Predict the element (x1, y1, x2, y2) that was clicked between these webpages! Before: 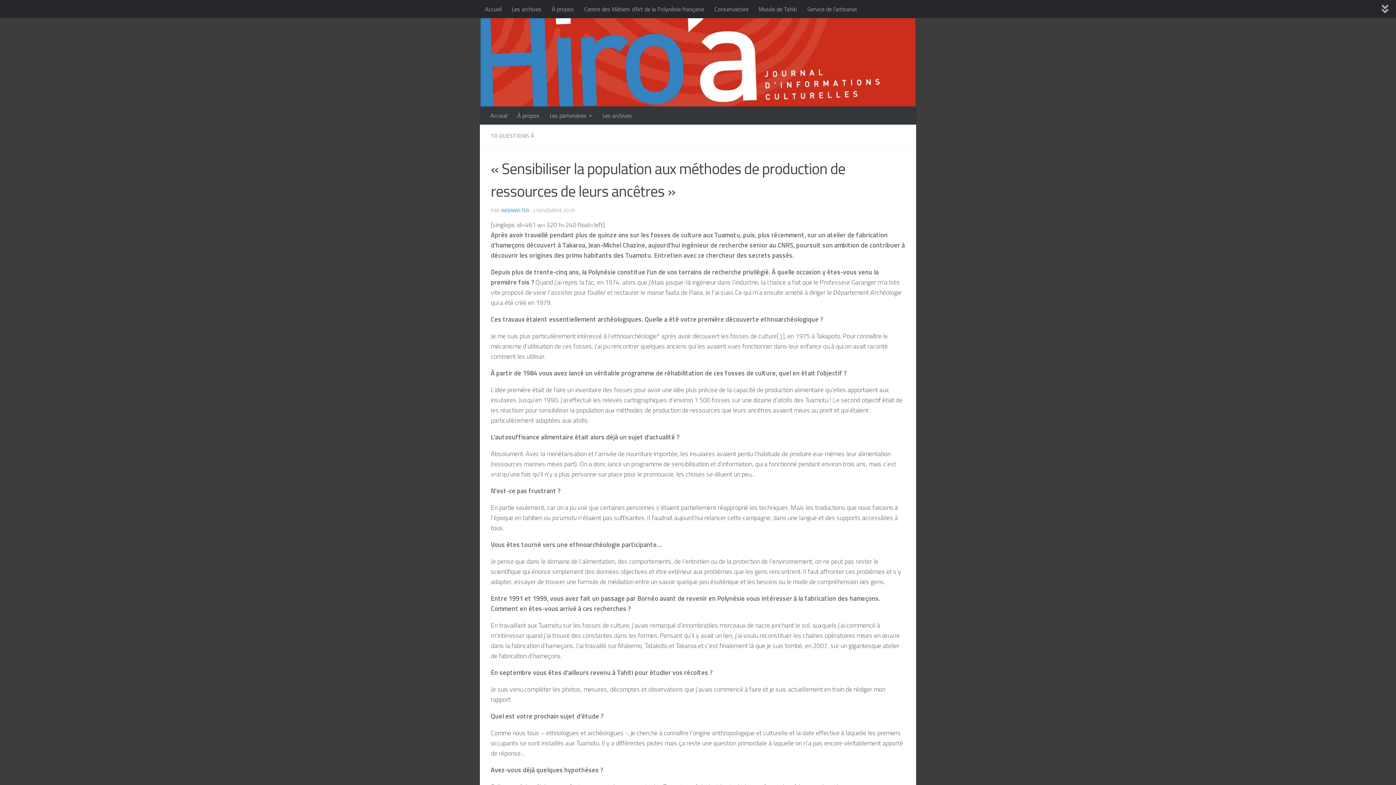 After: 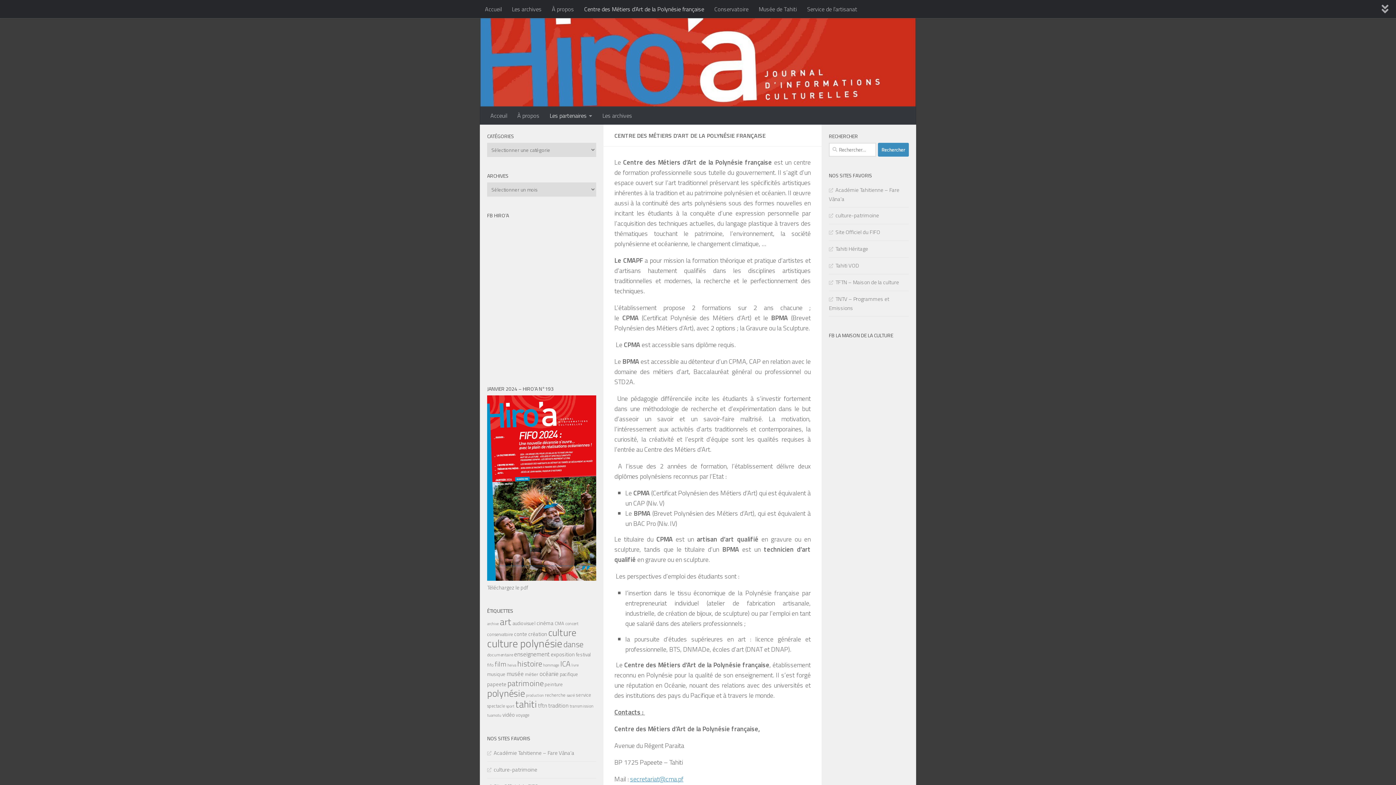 Action: label: Centre des Métiers d’Art de la Polynésie française bbox: (579, 0, 709, 18)